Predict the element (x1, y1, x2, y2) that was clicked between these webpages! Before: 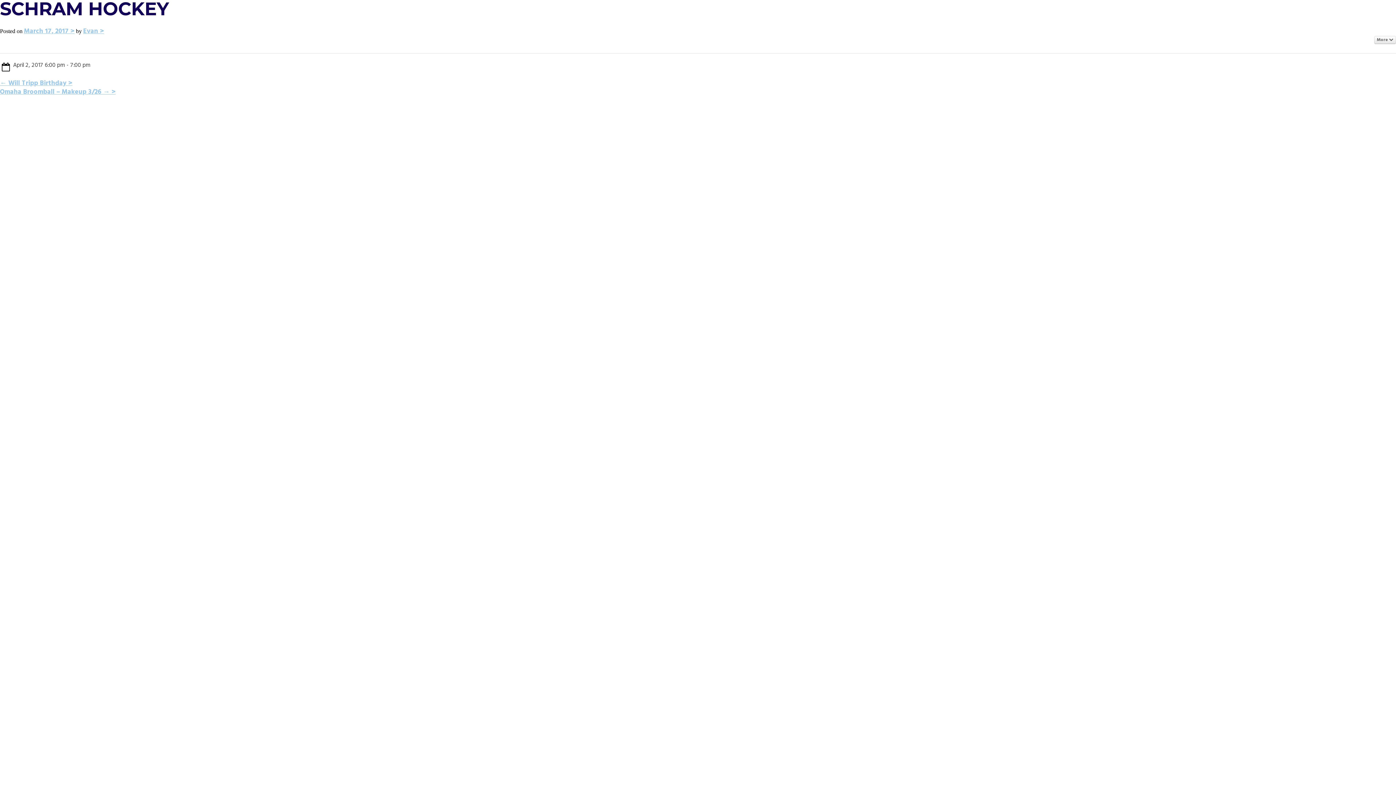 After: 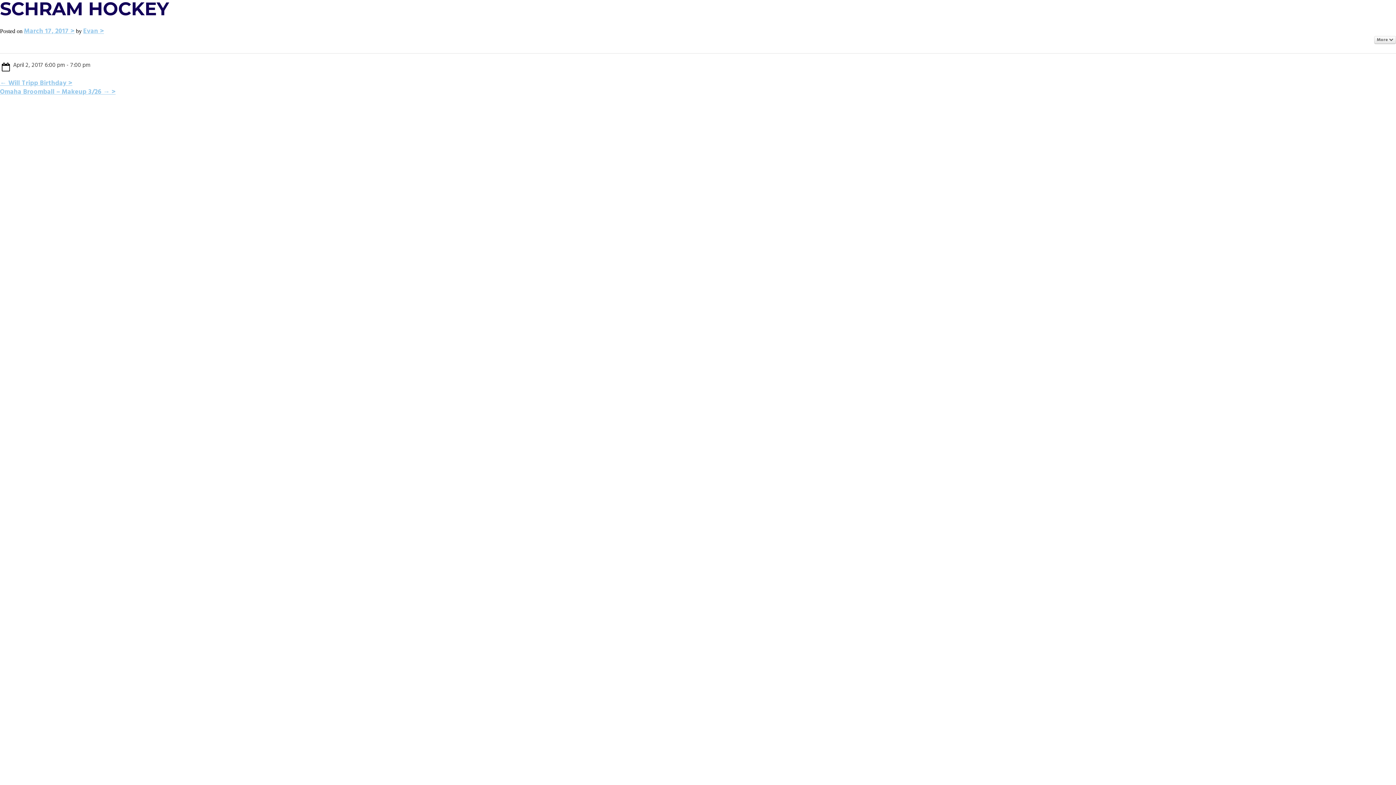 Action: label: March 17, 2017 bbox: (24, 26, 74, 36)